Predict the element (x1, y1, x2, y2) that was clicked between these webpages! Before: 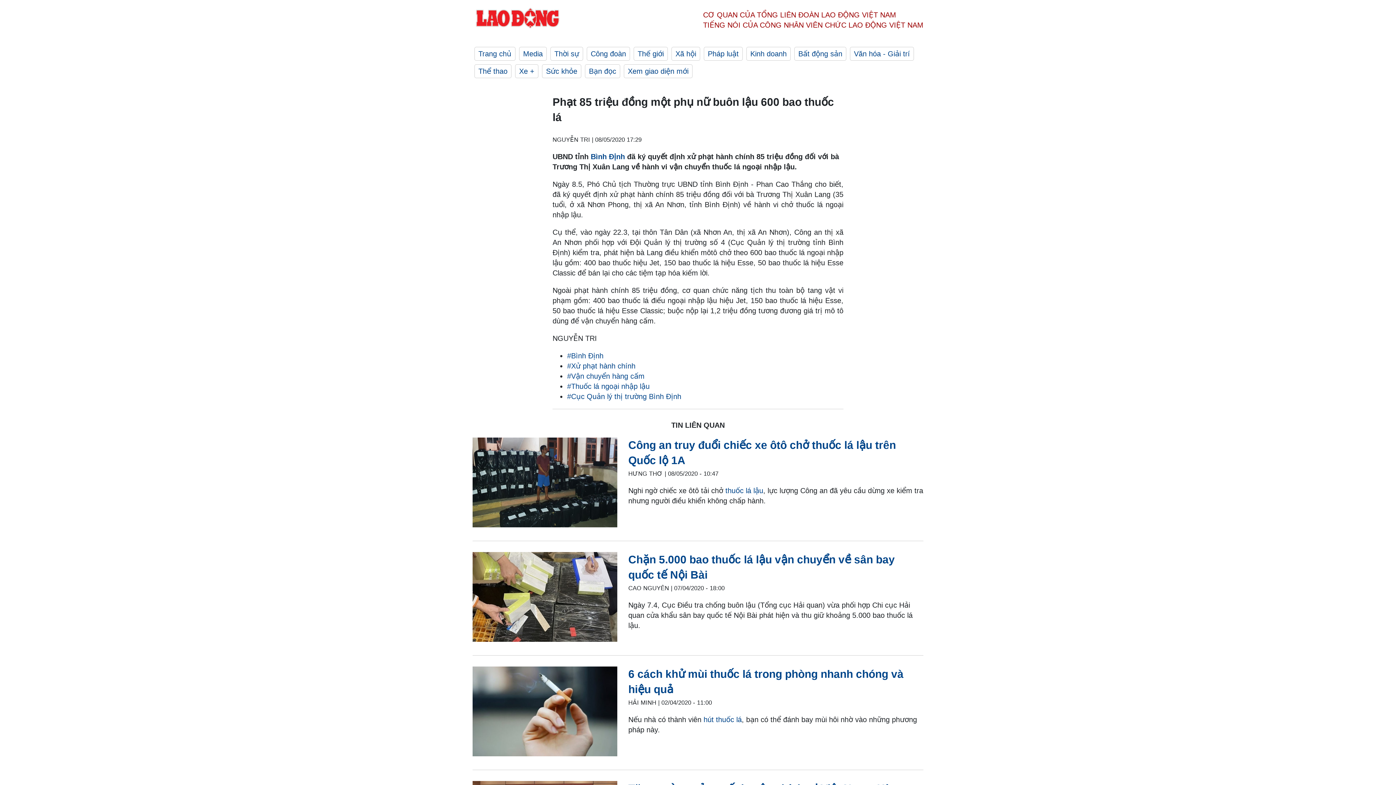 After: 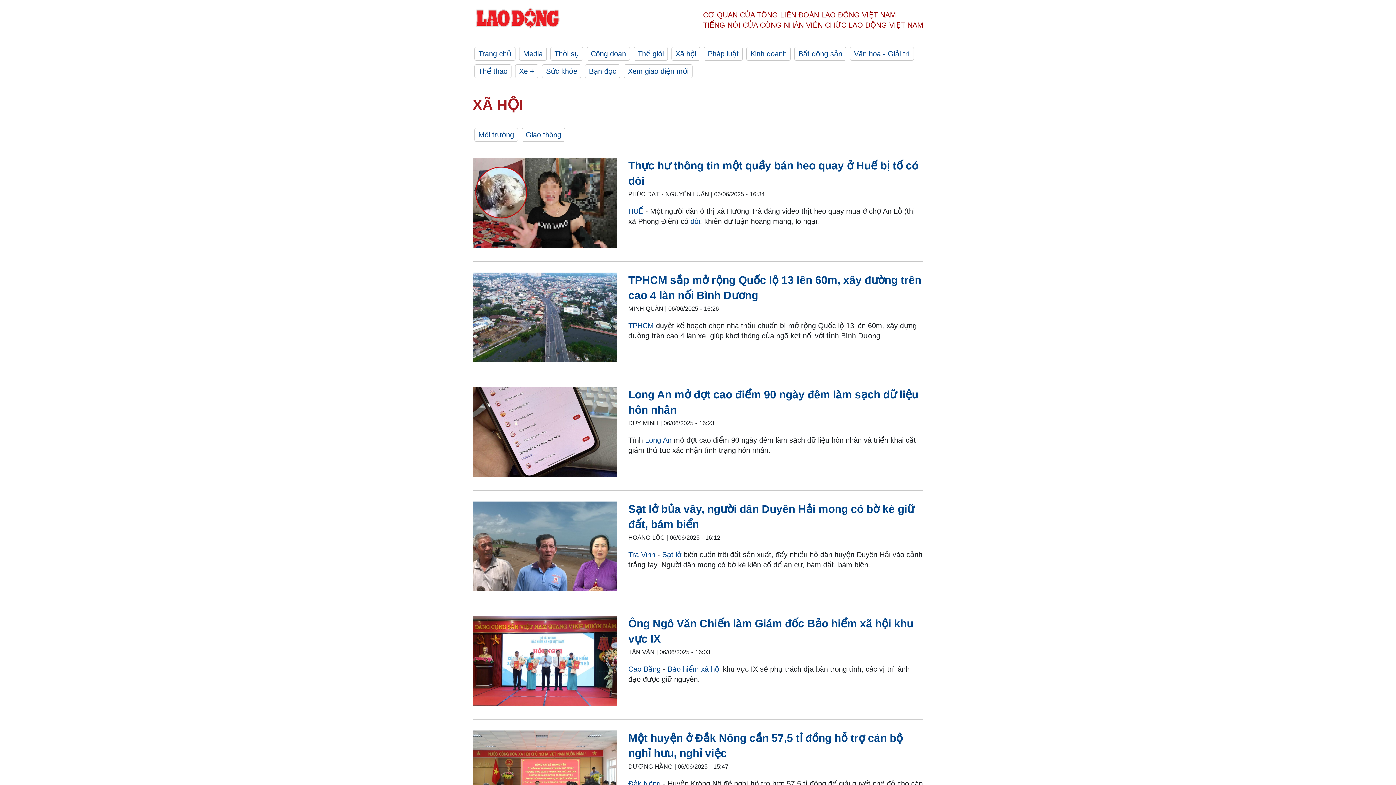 Action: bbox: (671, 46, 700, 60) label: Xã hội